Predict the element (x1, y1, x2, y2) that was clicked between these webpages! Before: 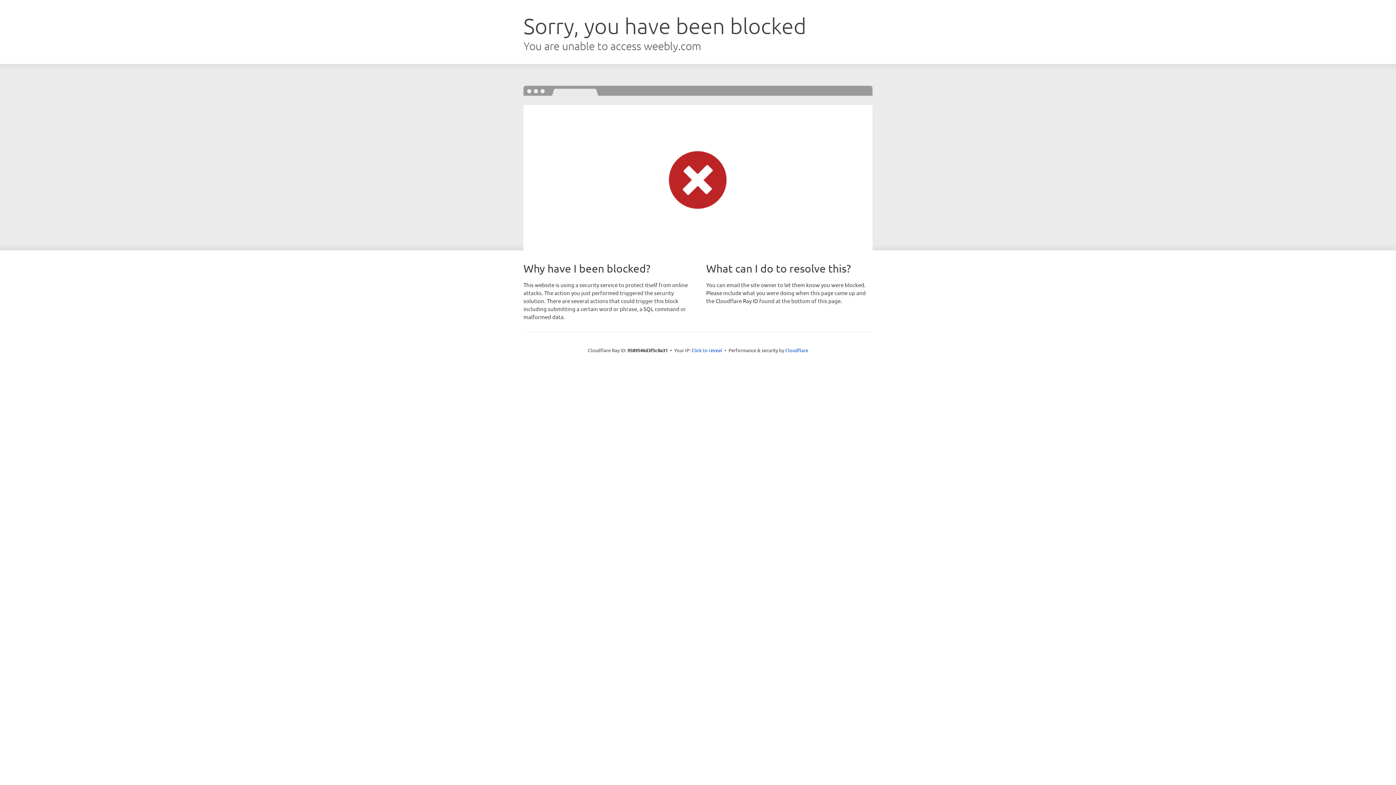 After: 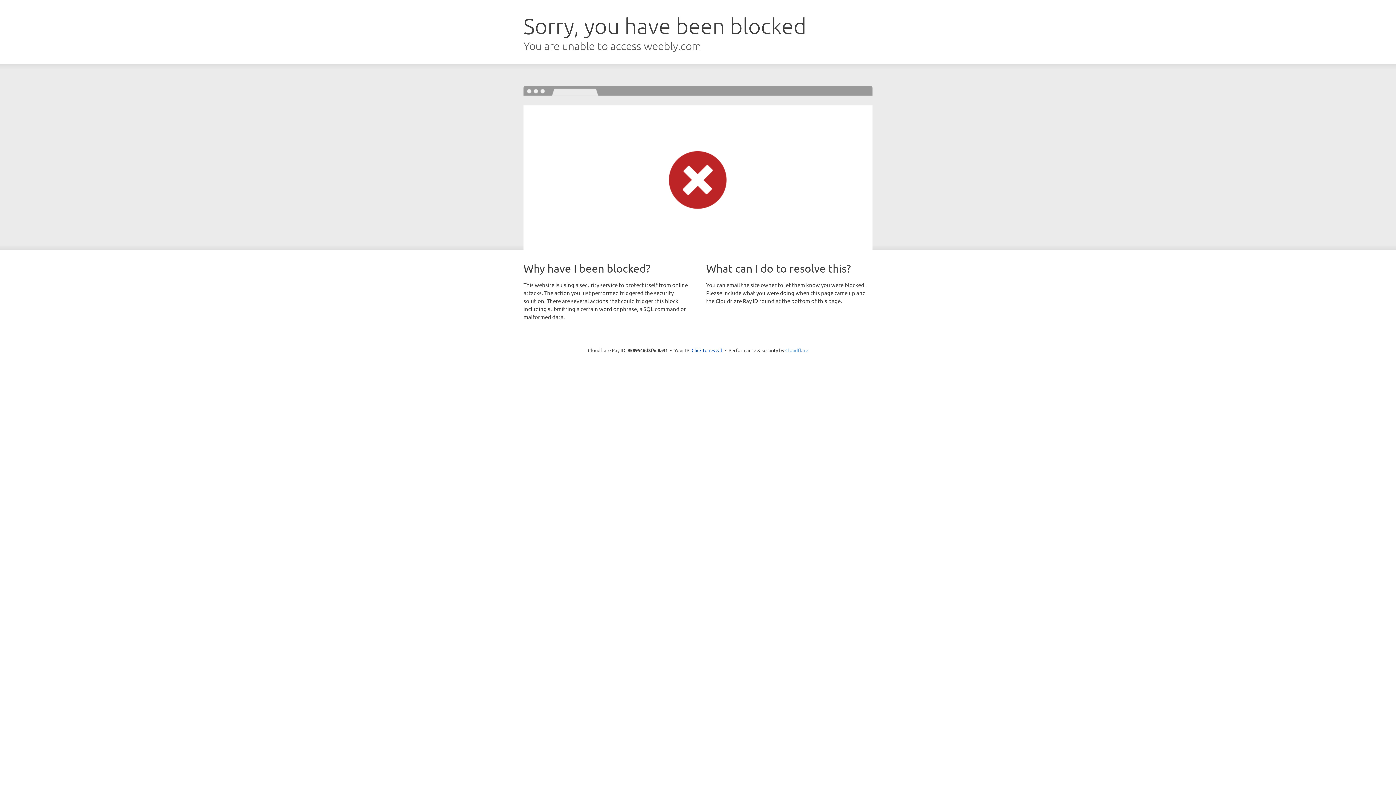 Action: label: Cloudflare bbox: (785, 347, 808, 353)